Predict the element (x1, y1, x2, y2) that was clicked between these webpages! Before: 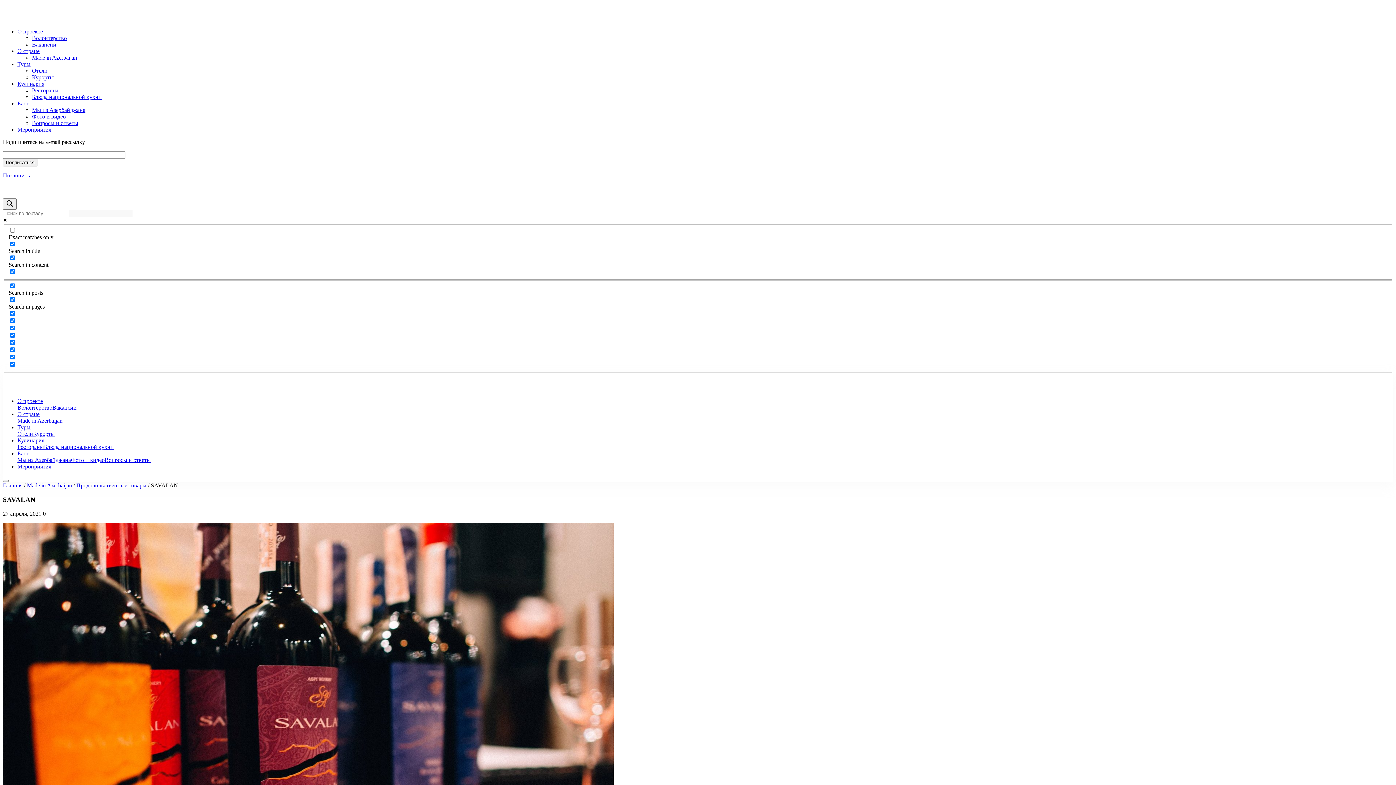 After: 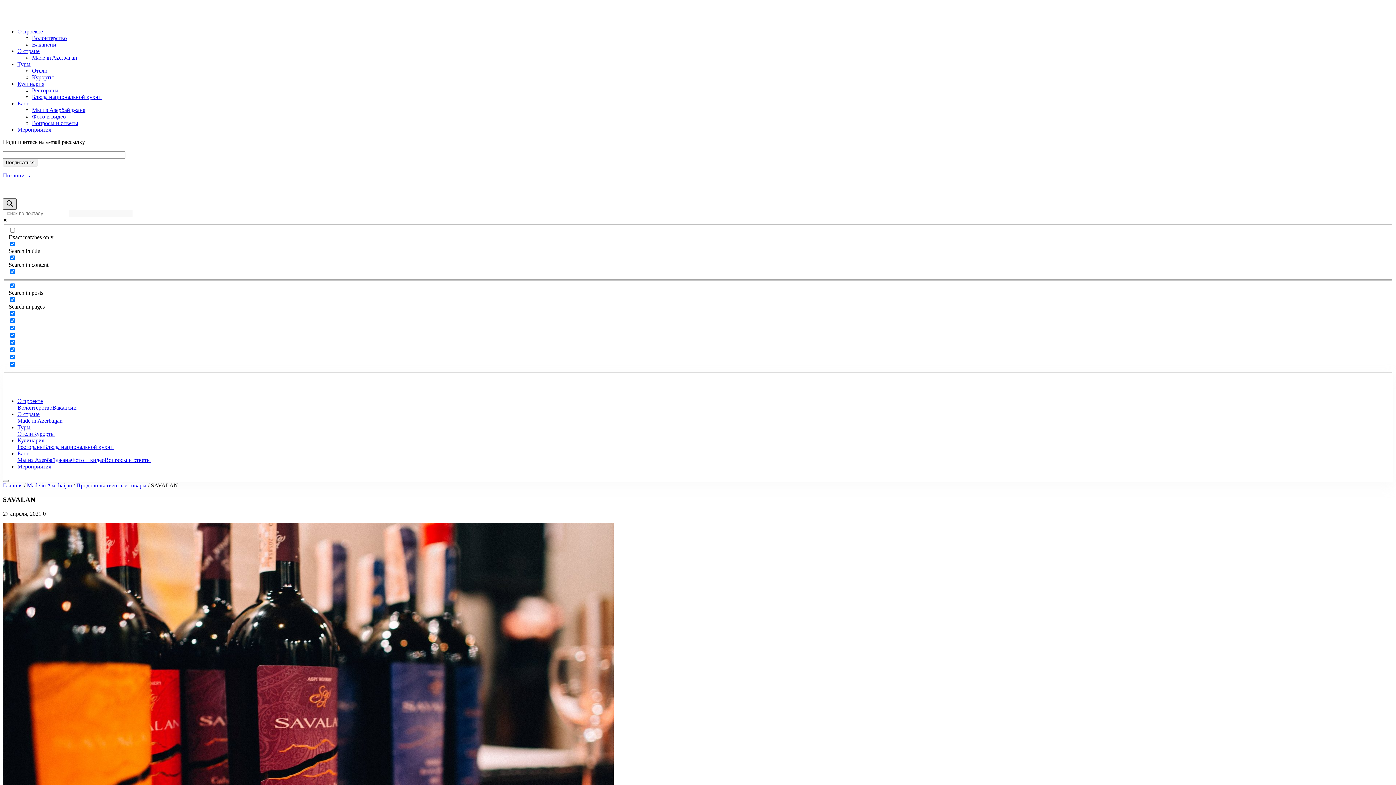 Action: label: Search magnifier button bbox: (2, 198, 16, 209)